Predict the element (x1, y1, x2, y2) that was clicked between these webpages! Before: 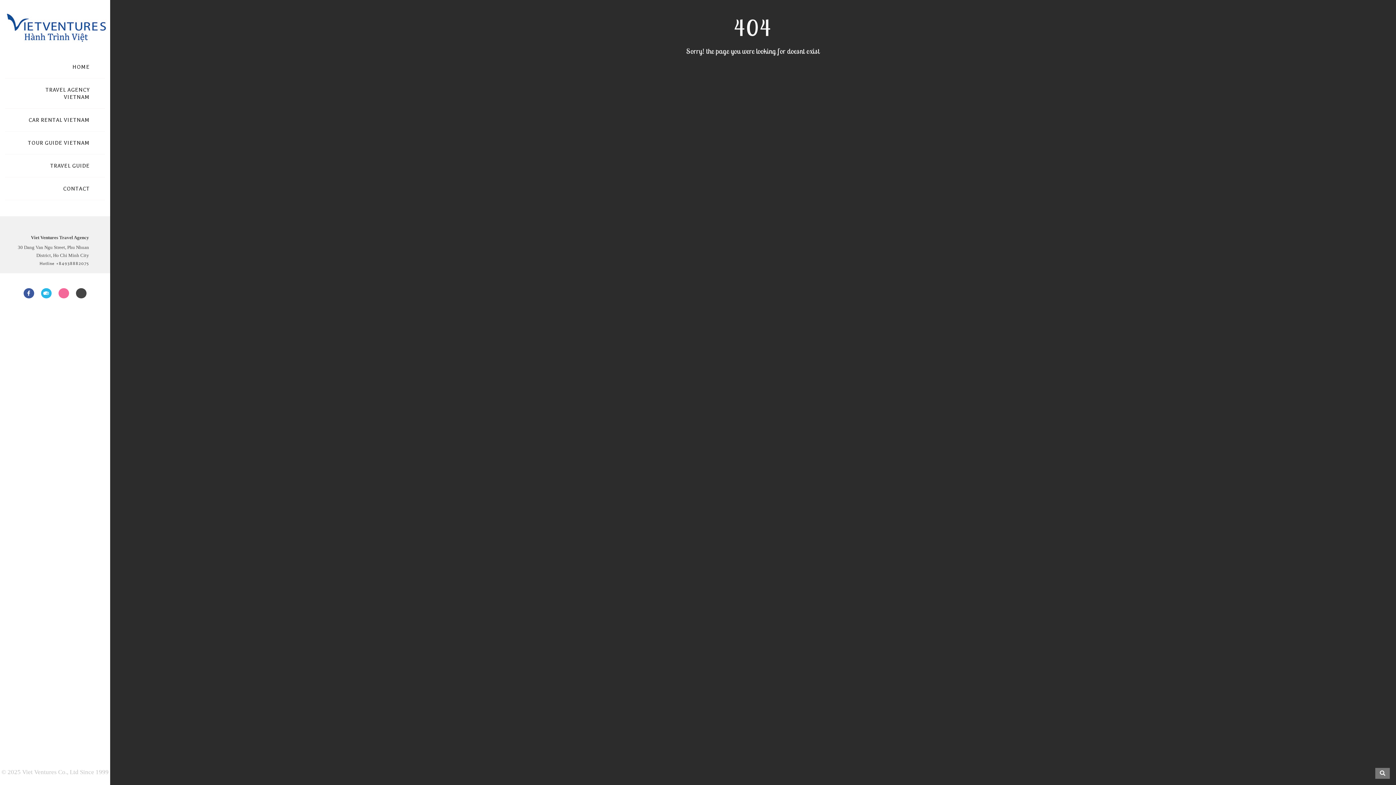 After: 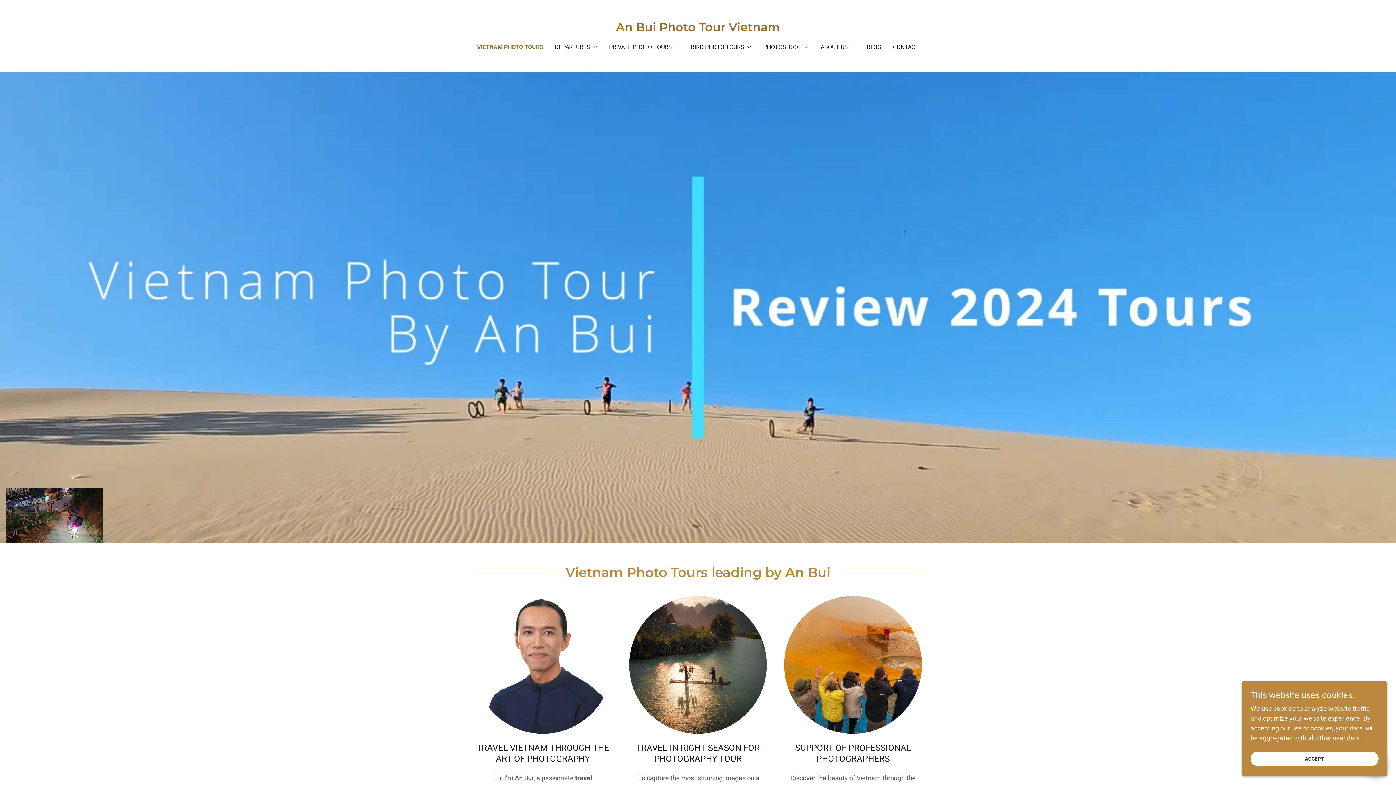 Action: bbox: (73, 293, 89, 300)